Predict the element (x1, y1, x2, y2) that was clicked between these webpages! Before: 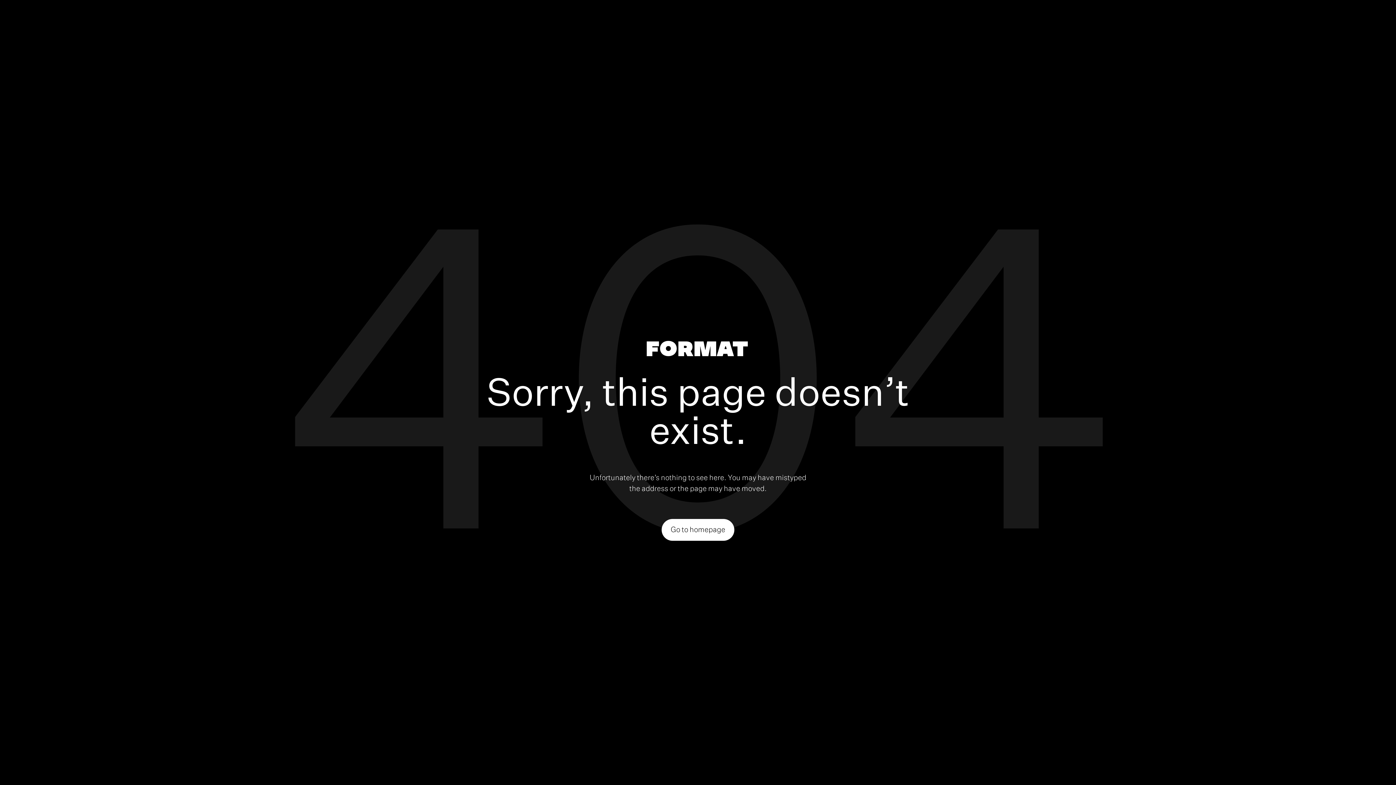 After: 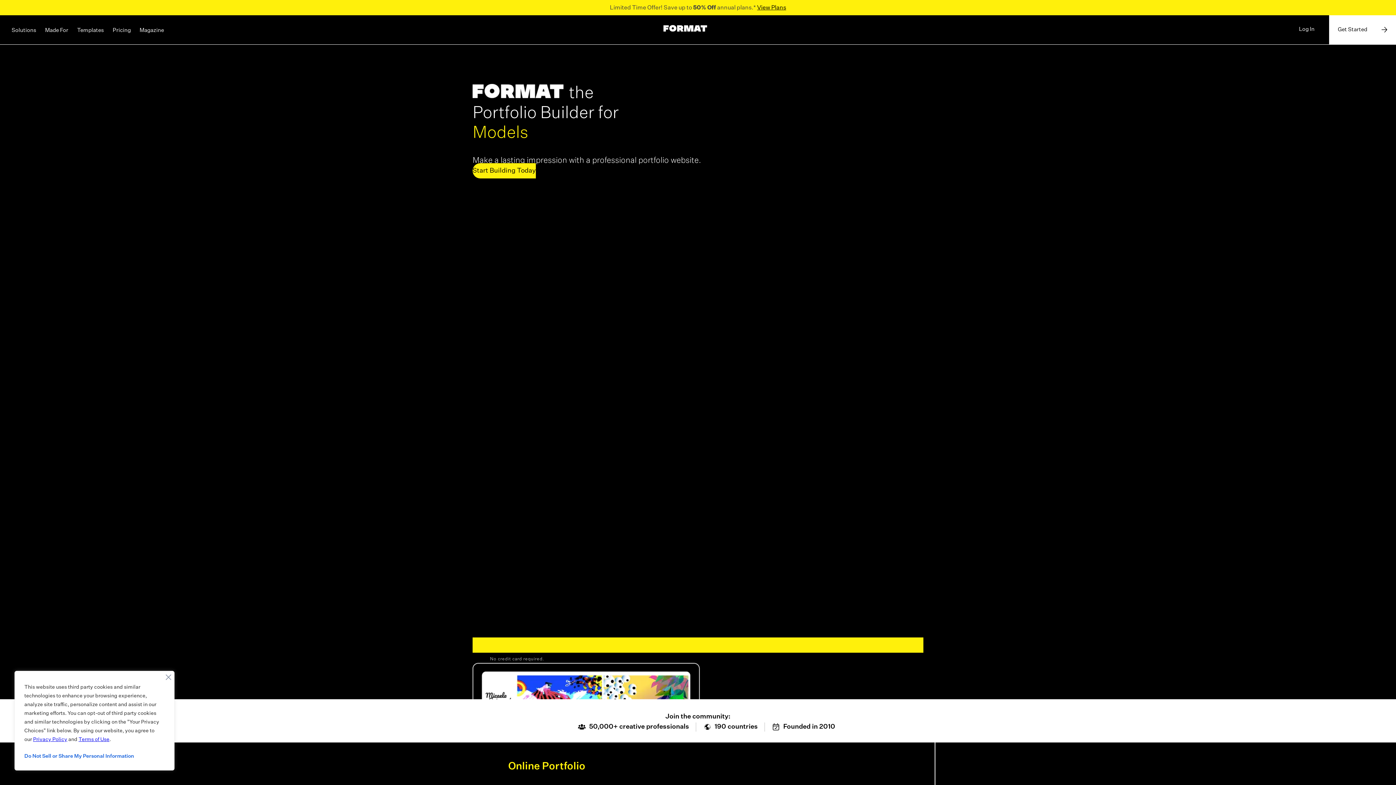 Action: bbox: (646, 340, 747, 359)